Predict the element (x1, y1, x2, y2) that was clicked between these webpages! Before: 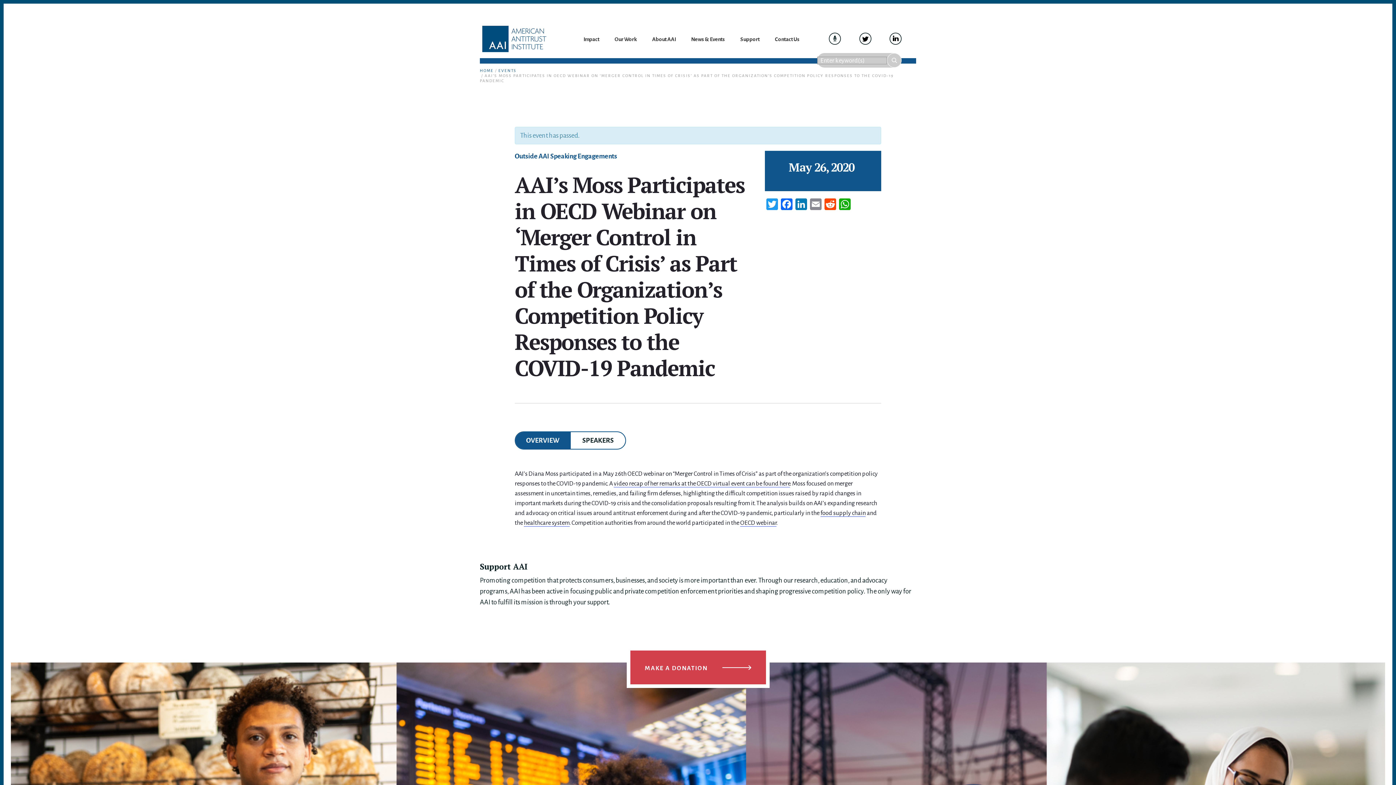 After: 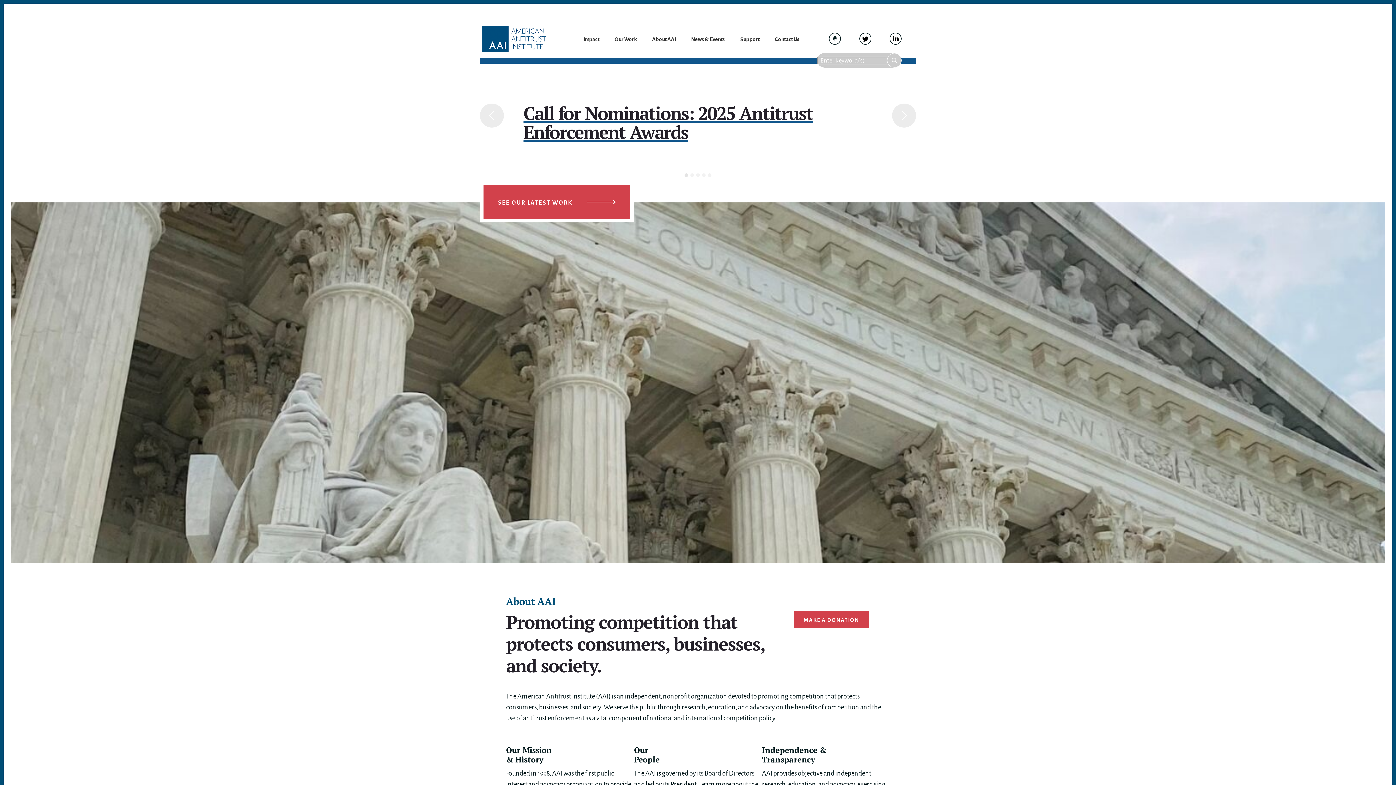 Action: bbox: (480, 21, 576, 54)